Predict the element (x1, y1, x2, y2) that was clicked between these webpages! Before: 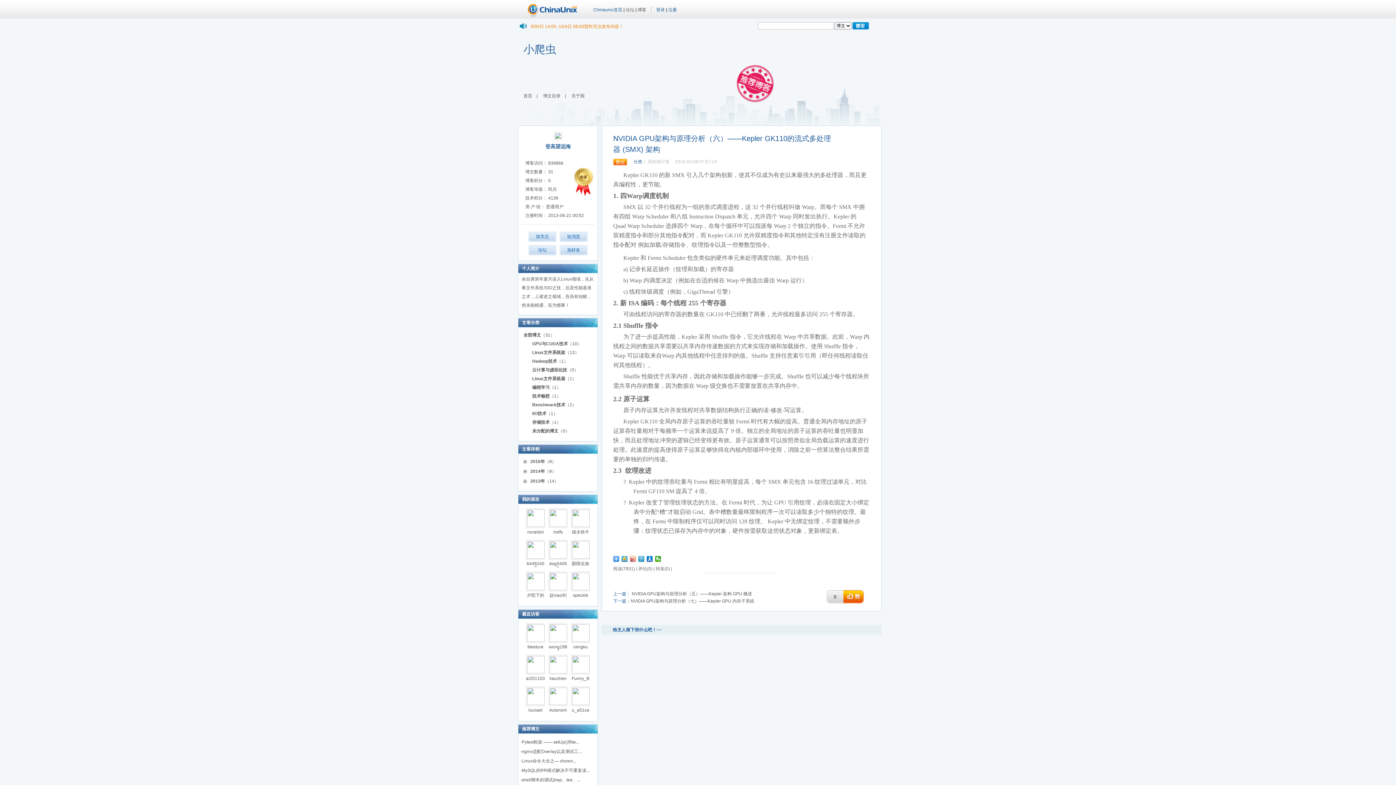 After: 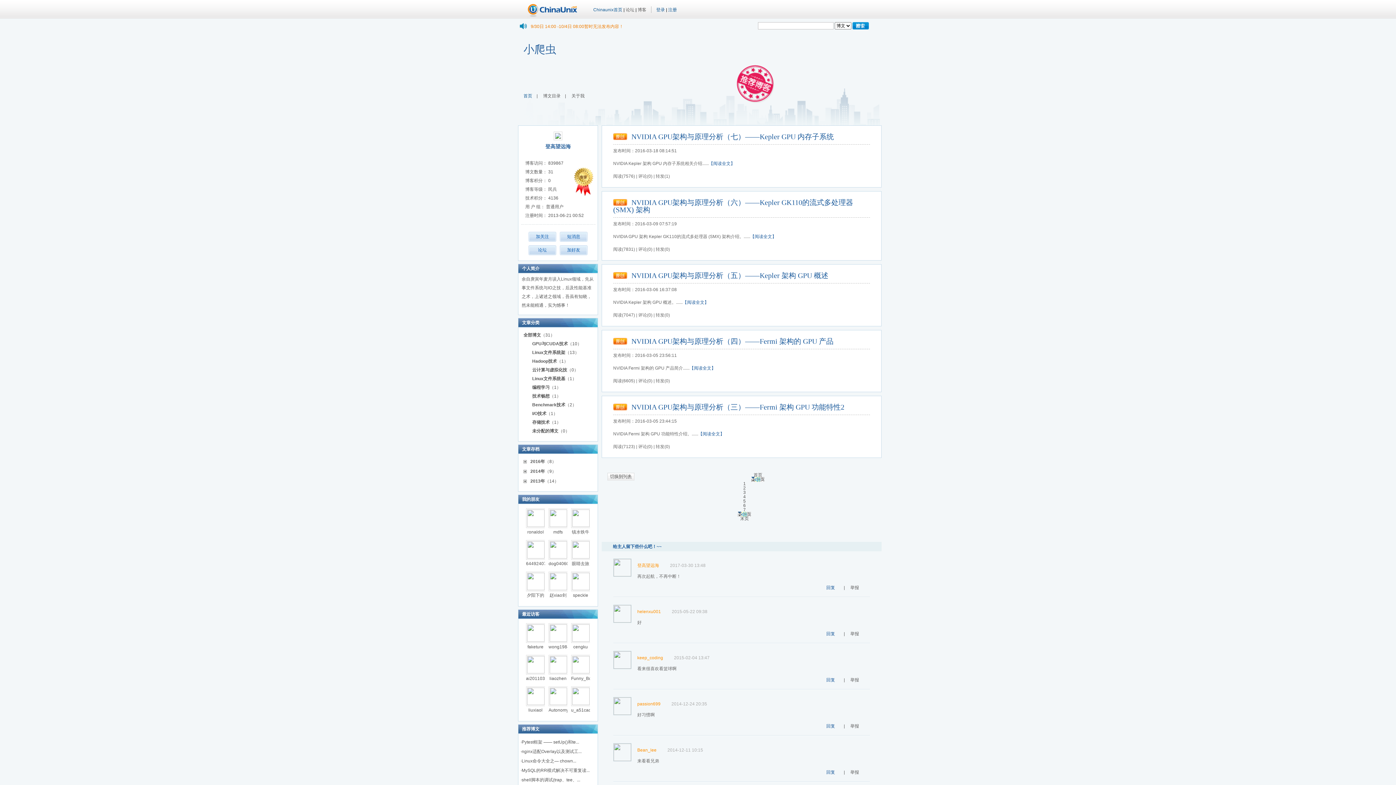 Action: bbox: (553, 136, 562, 141)